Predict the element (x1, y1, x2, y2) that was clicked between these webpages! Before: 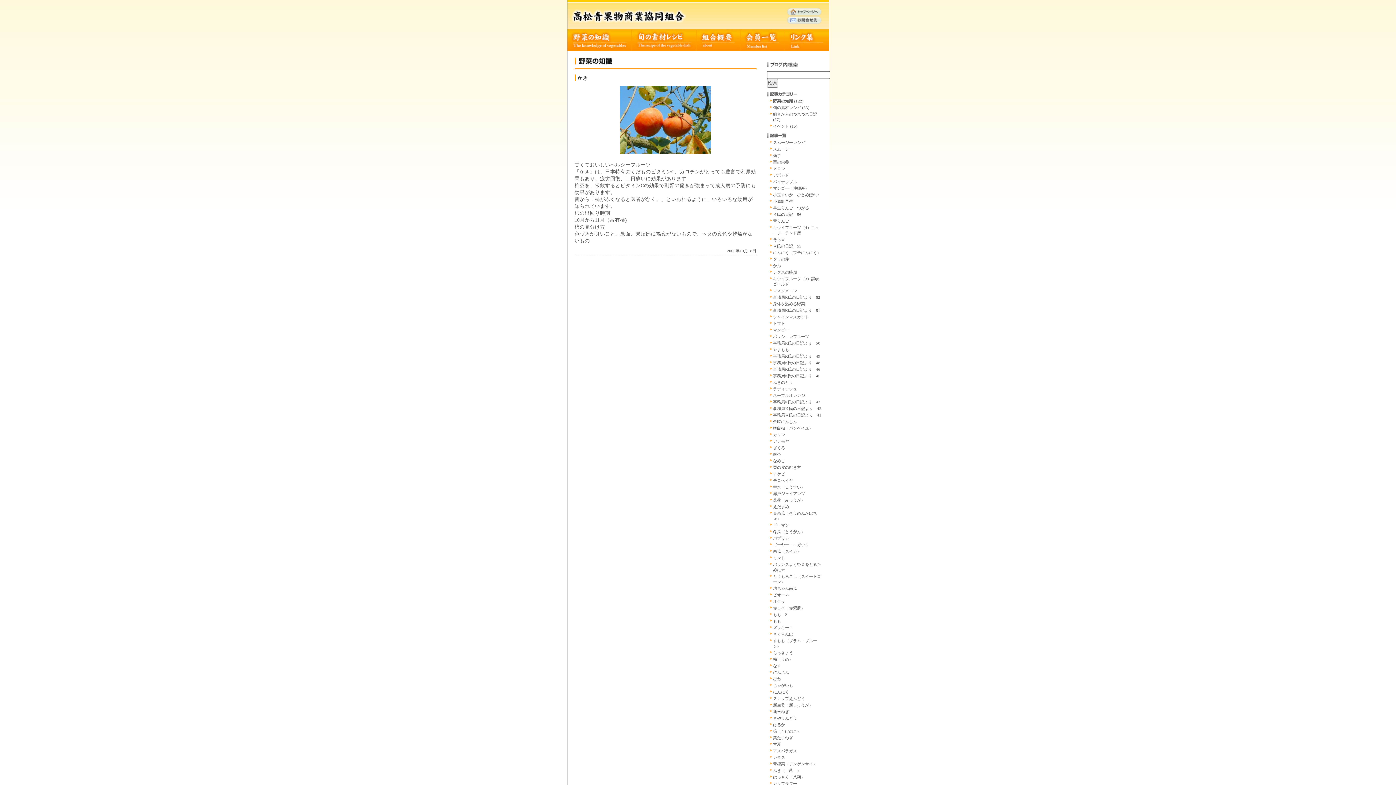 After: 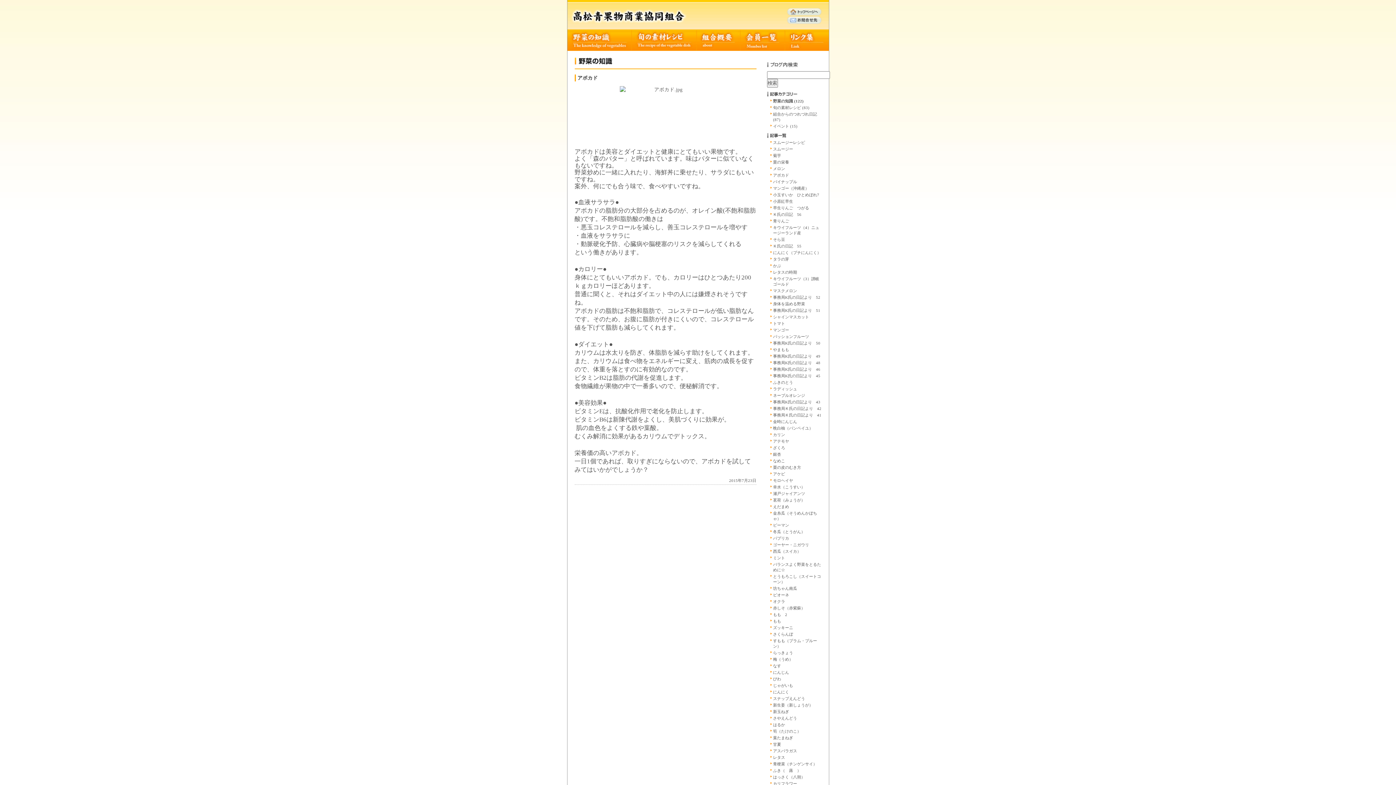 Action: label: アボカド bbox: (773, 173, 789, 177)